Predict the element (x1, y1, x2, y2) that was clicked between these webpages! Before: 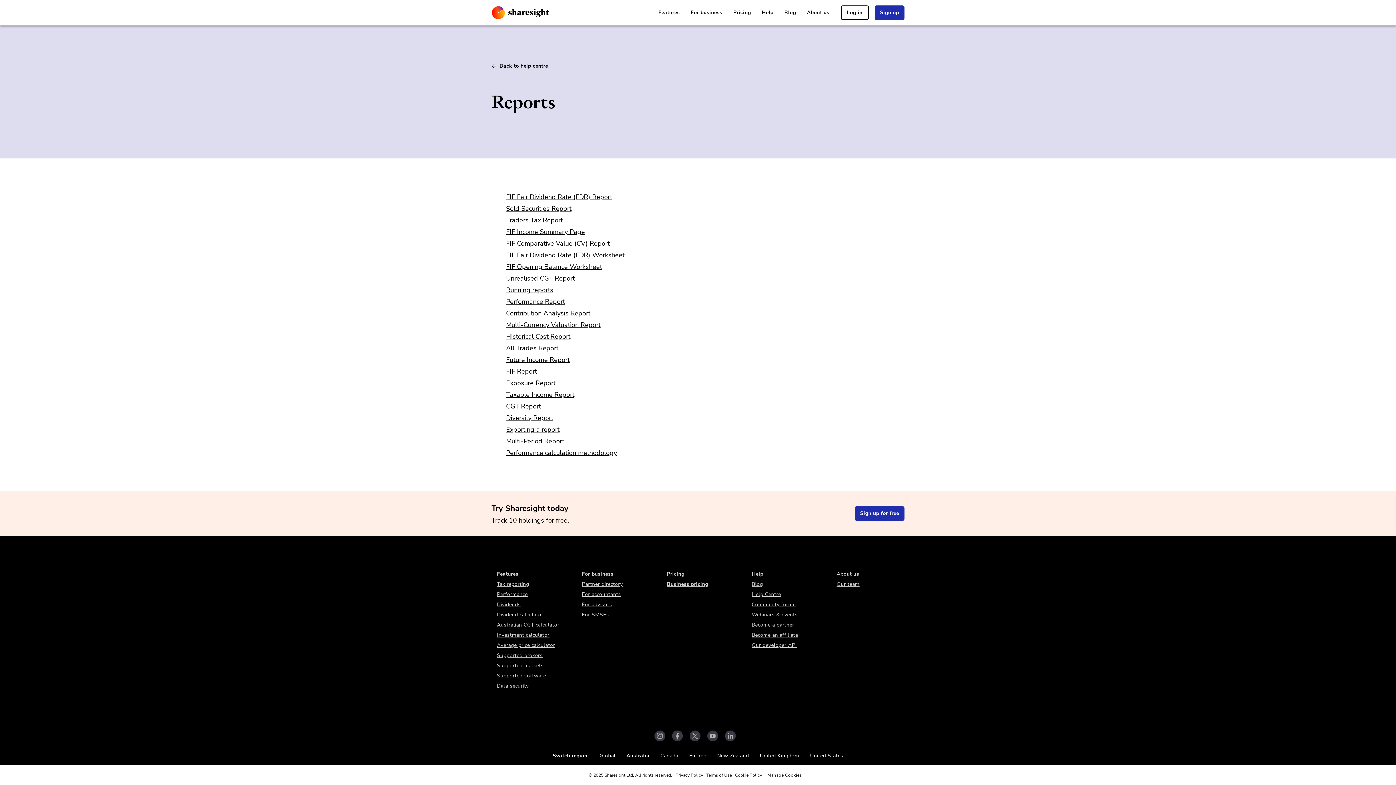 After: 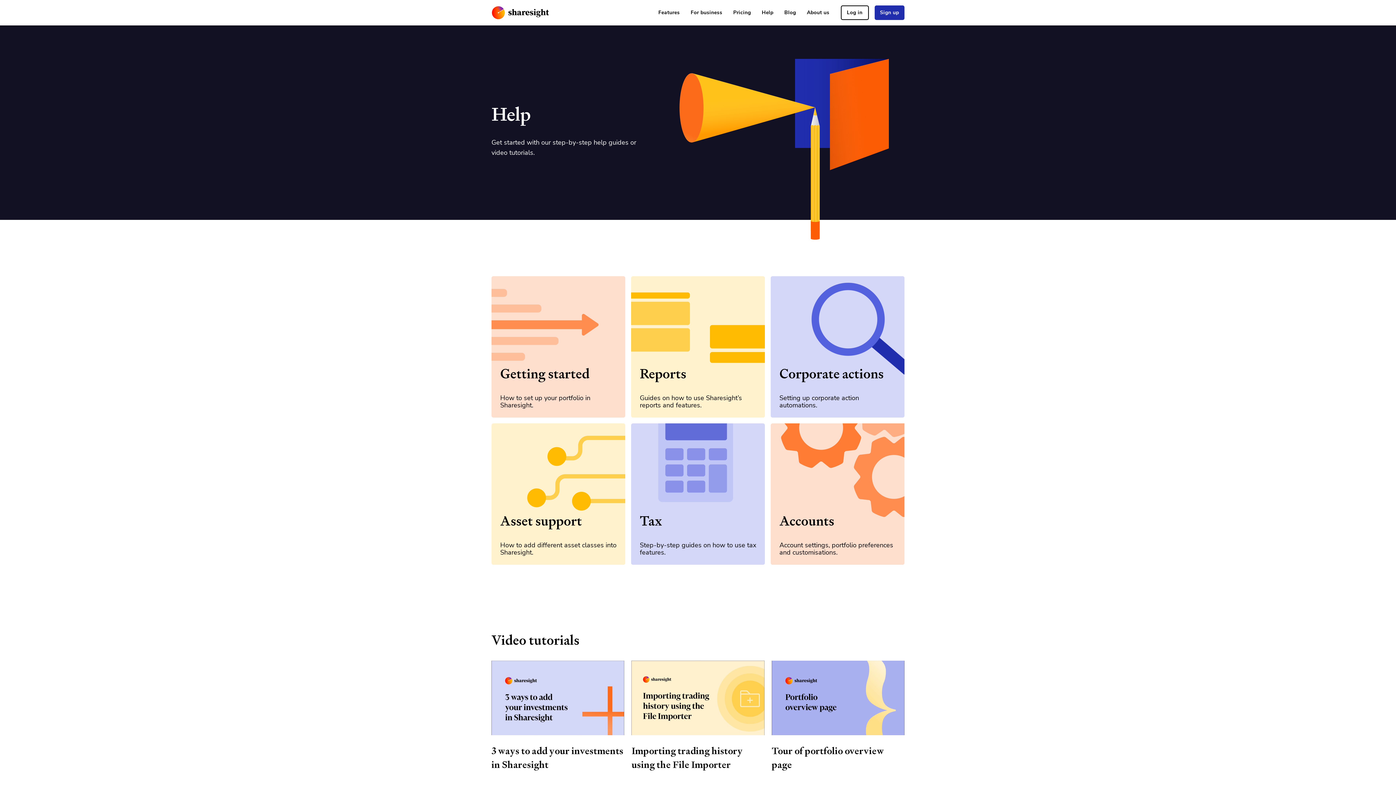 Action: bbox: (746, 569, 837, 579) label: Help